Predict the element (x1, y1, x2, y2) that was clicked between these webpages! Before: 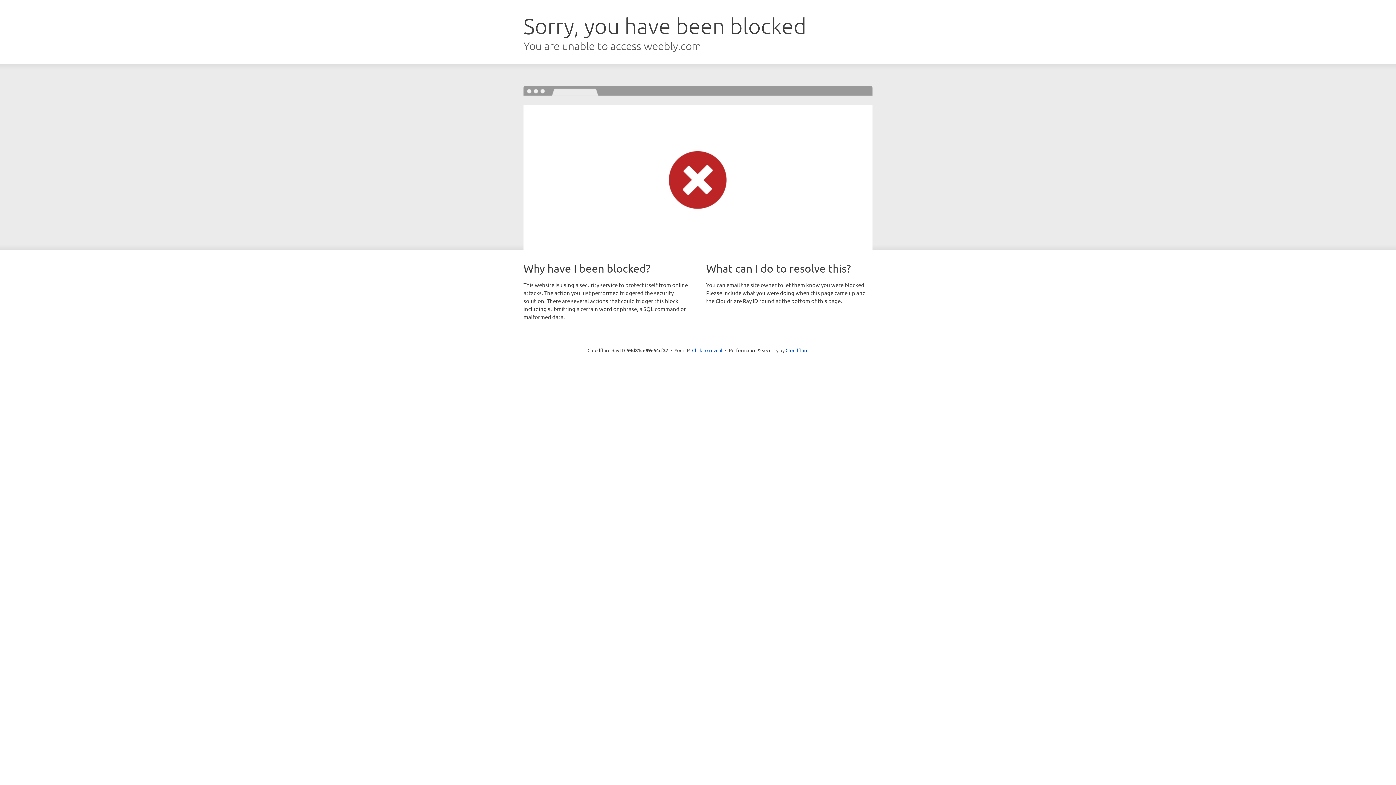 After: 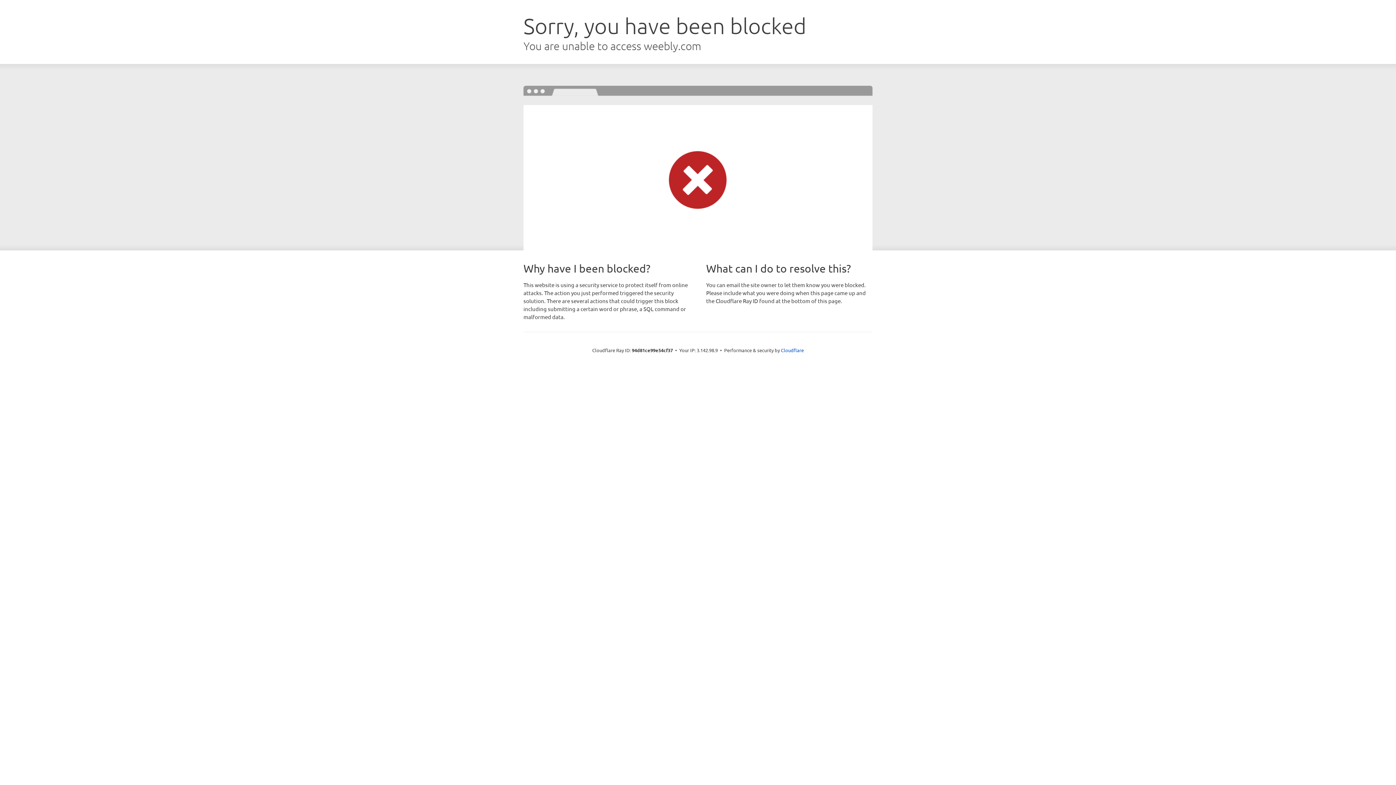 Action: bbox: (692, 346, 722, 353) label: Click to reveal